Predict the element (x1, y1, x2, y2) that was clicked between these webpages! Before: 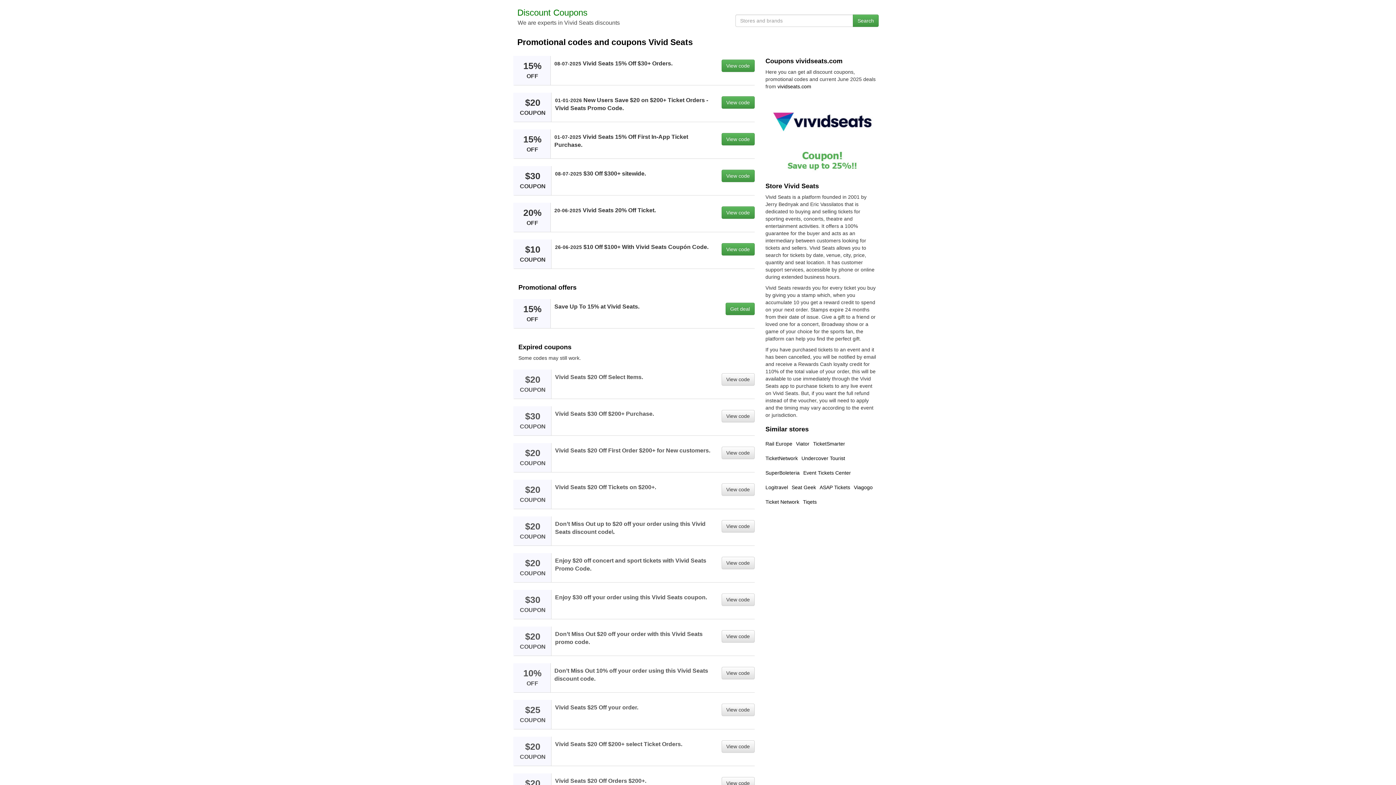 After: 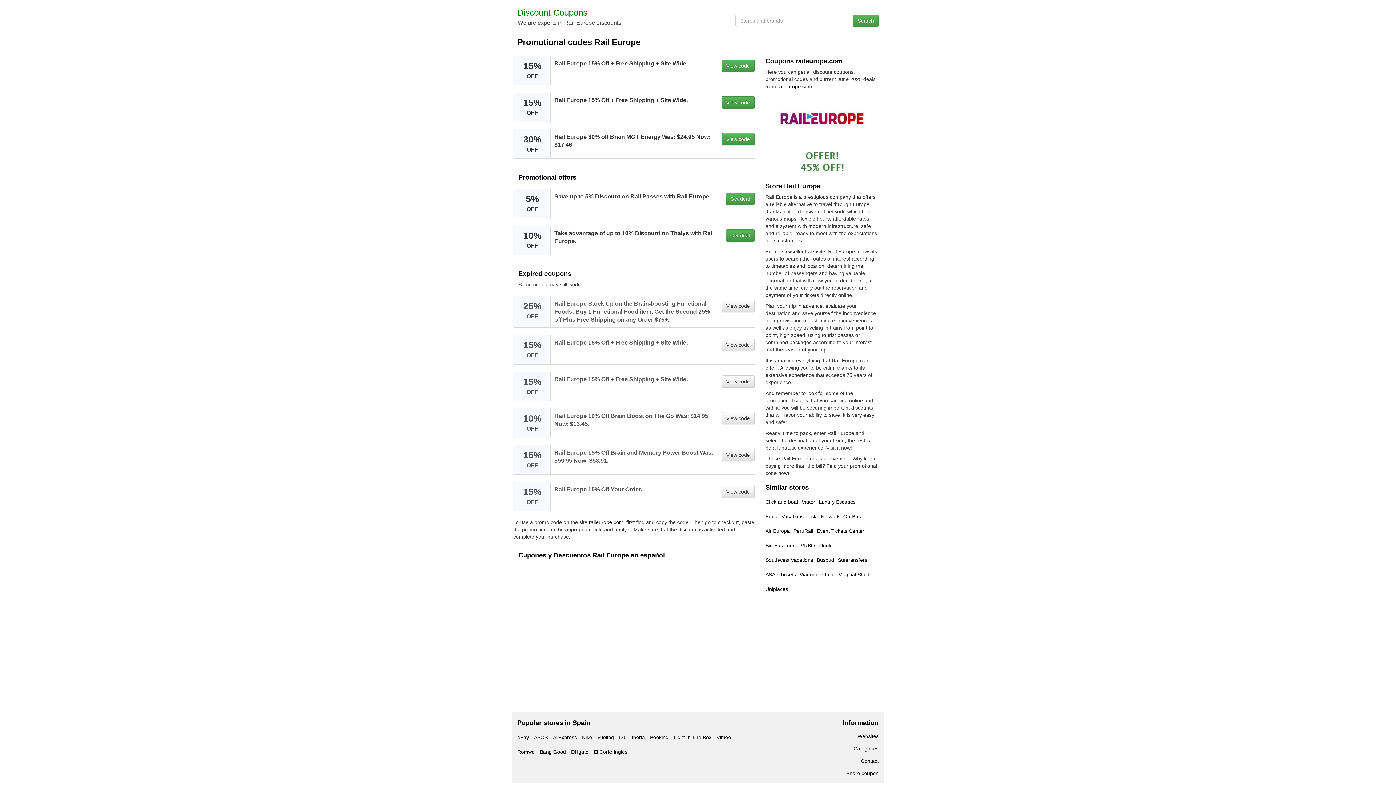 Action: label: Rail Europe bbox: (765, 441, 792, 446)